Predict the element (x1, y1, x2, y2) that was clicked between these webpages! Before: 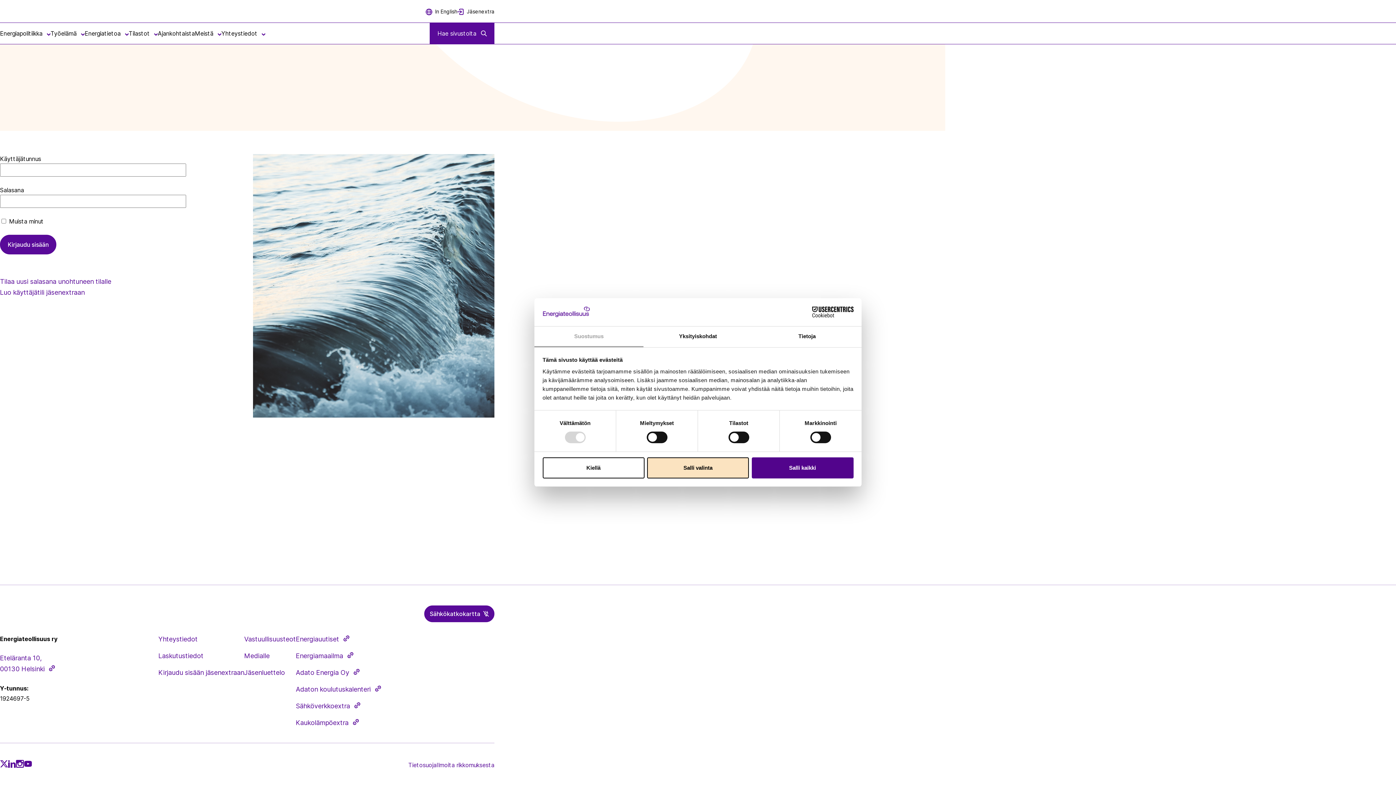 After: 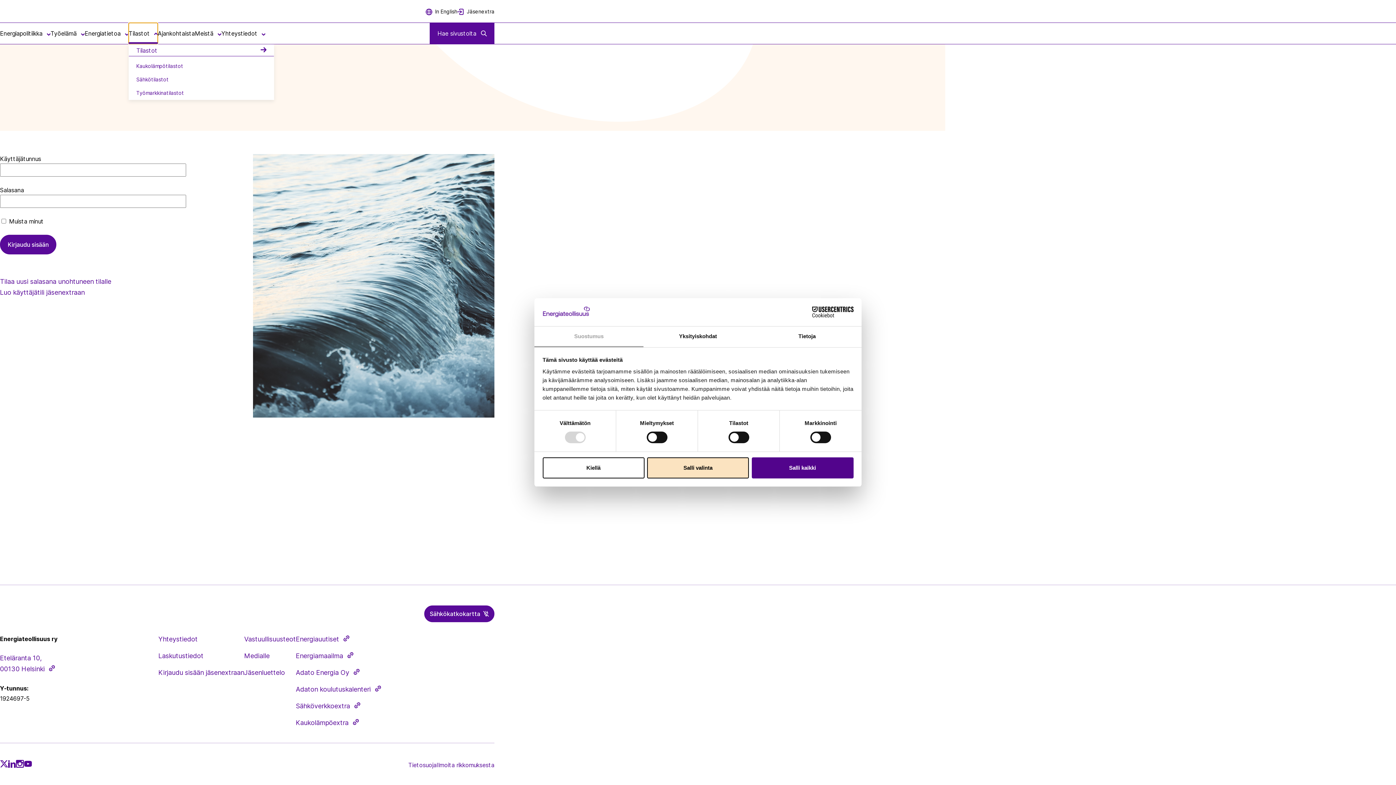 Action: label: Tilastot bbox: (128, 22, 157, 44)